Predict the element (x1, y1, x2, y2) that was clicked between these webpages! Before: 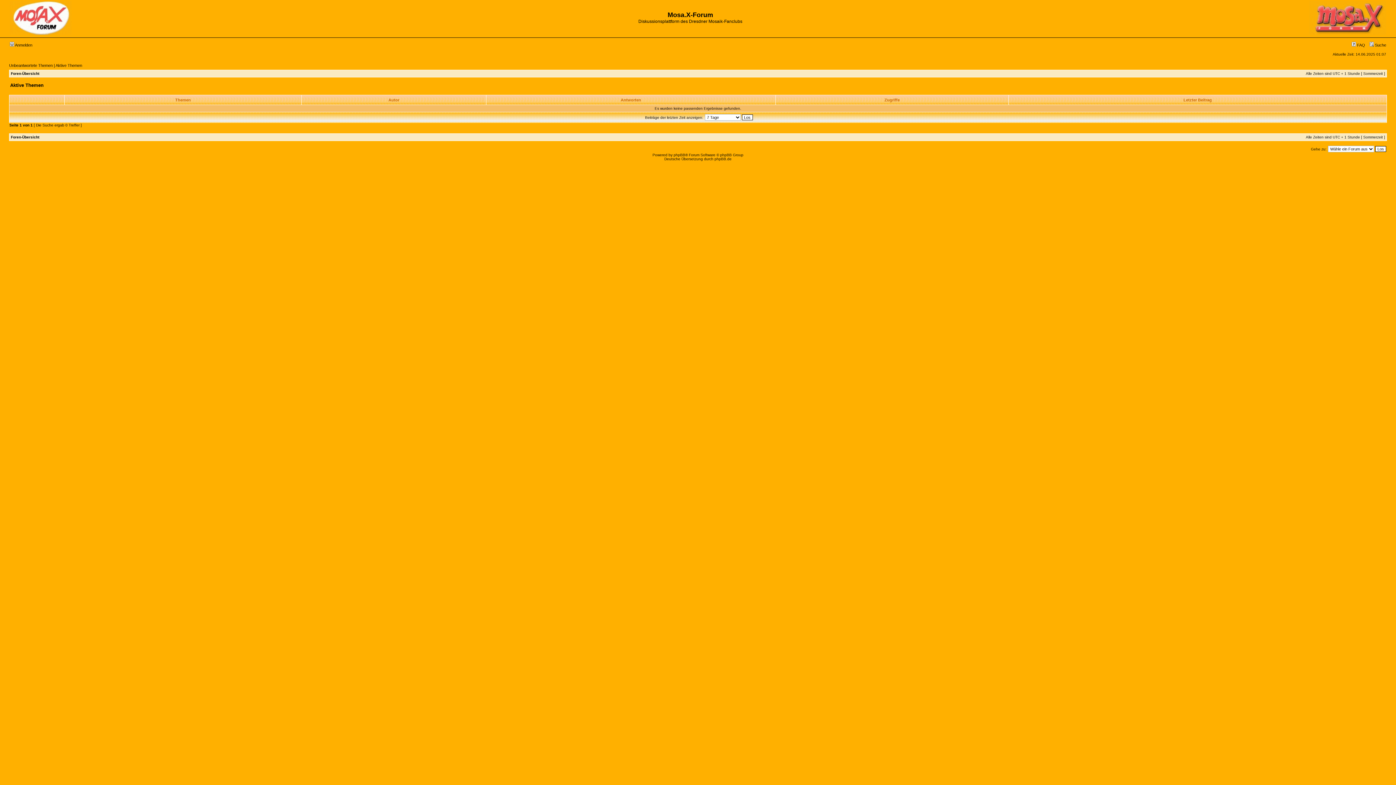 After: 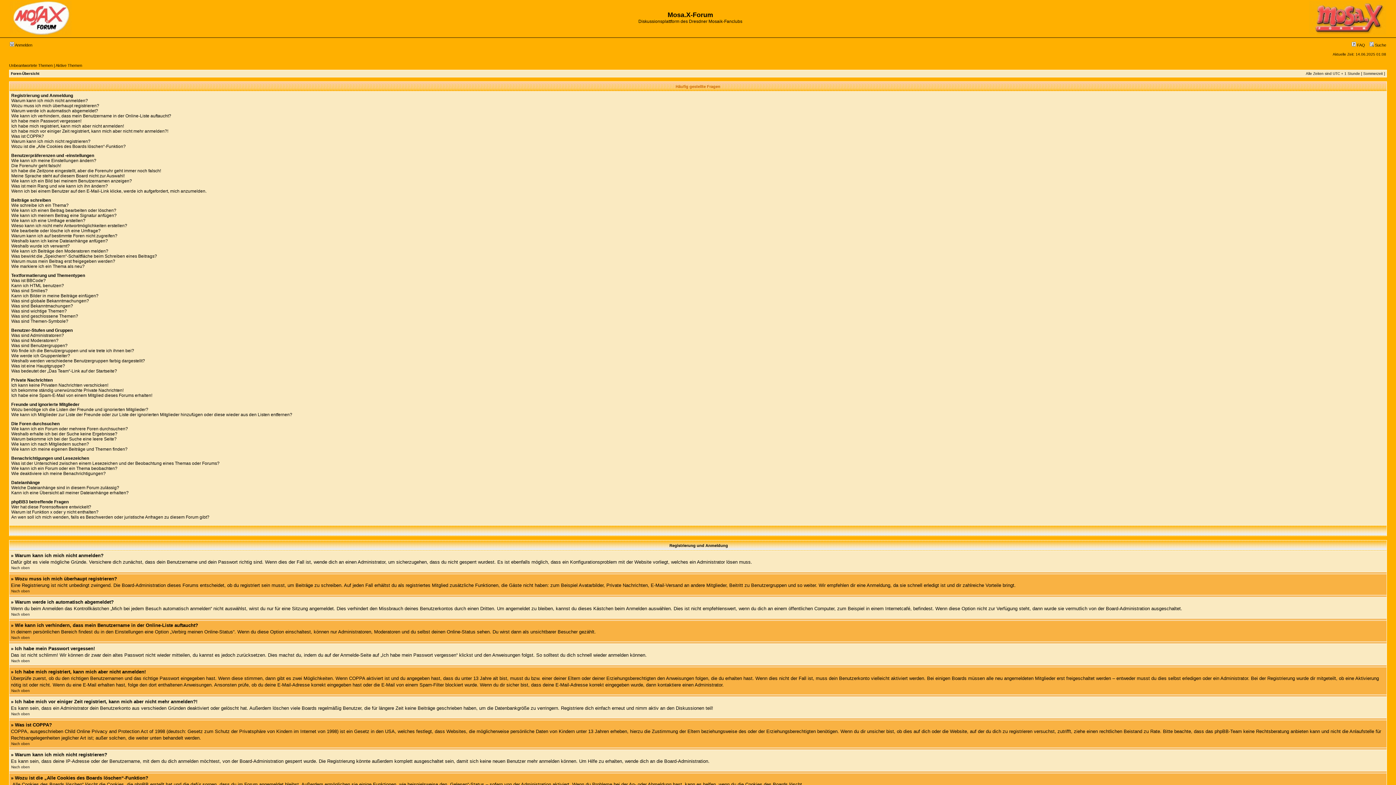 Action: label:  FAQ bbox: (1352, 42, 1365, 47)